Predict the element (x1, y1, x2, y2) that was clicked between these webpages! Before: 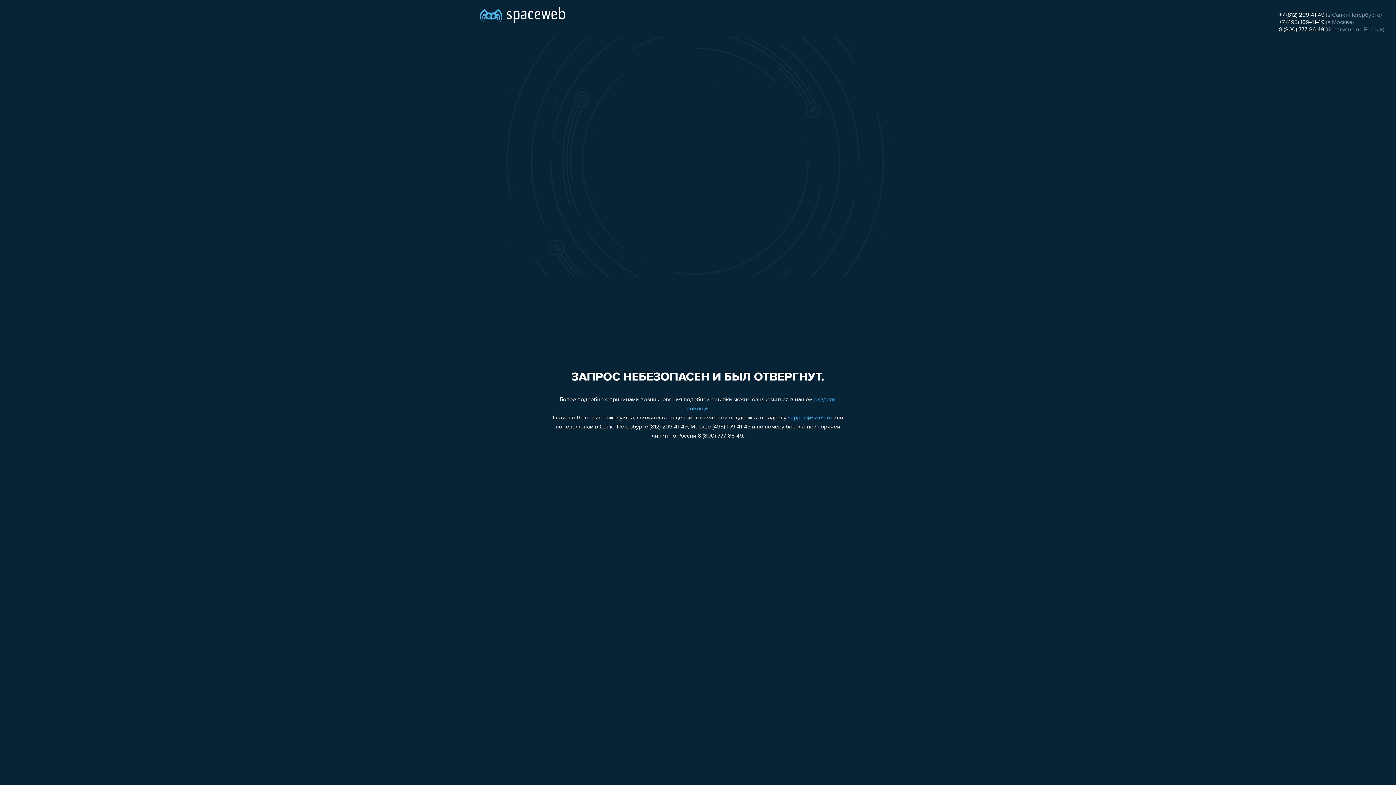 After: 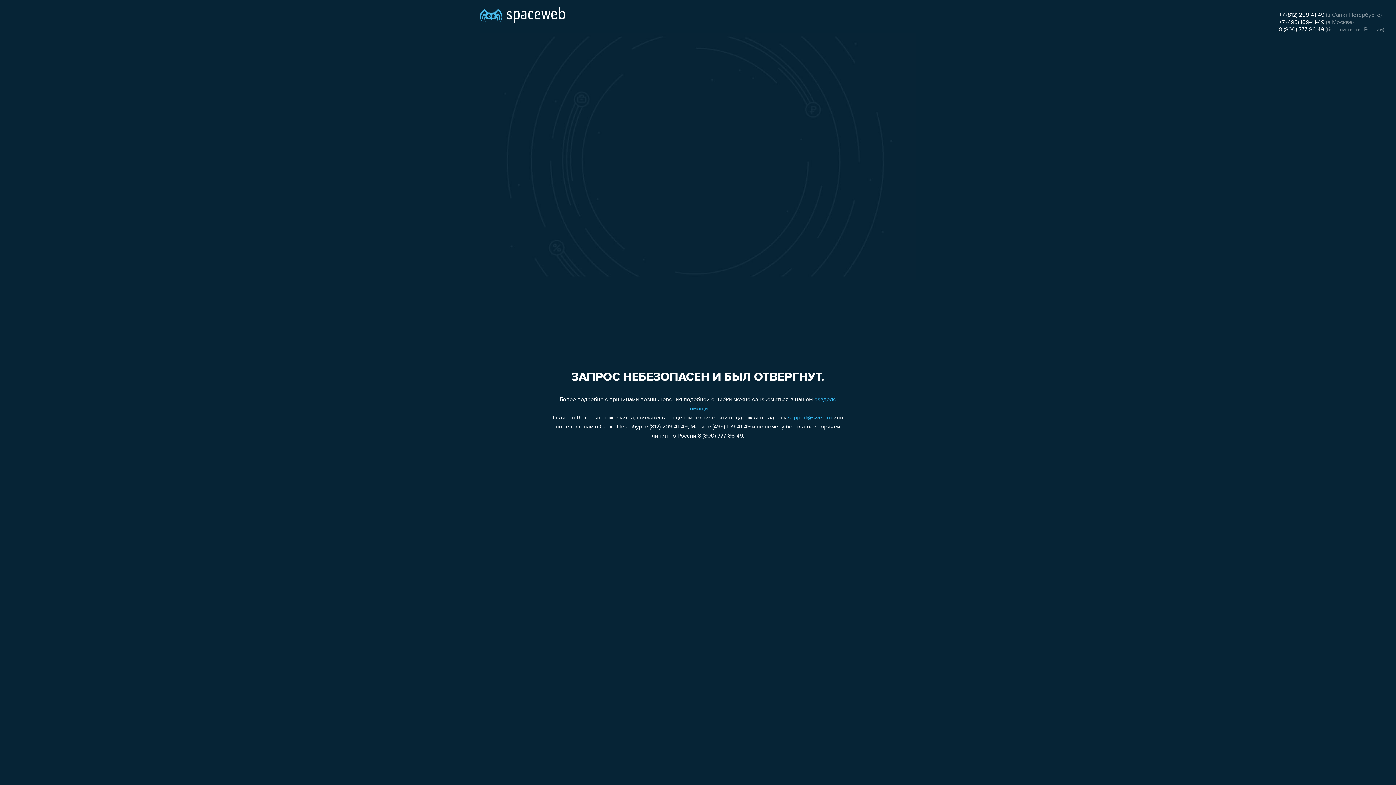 Action: label: +7 (495) 109-41-49 bbox: (1279, 19, 1324, 25)